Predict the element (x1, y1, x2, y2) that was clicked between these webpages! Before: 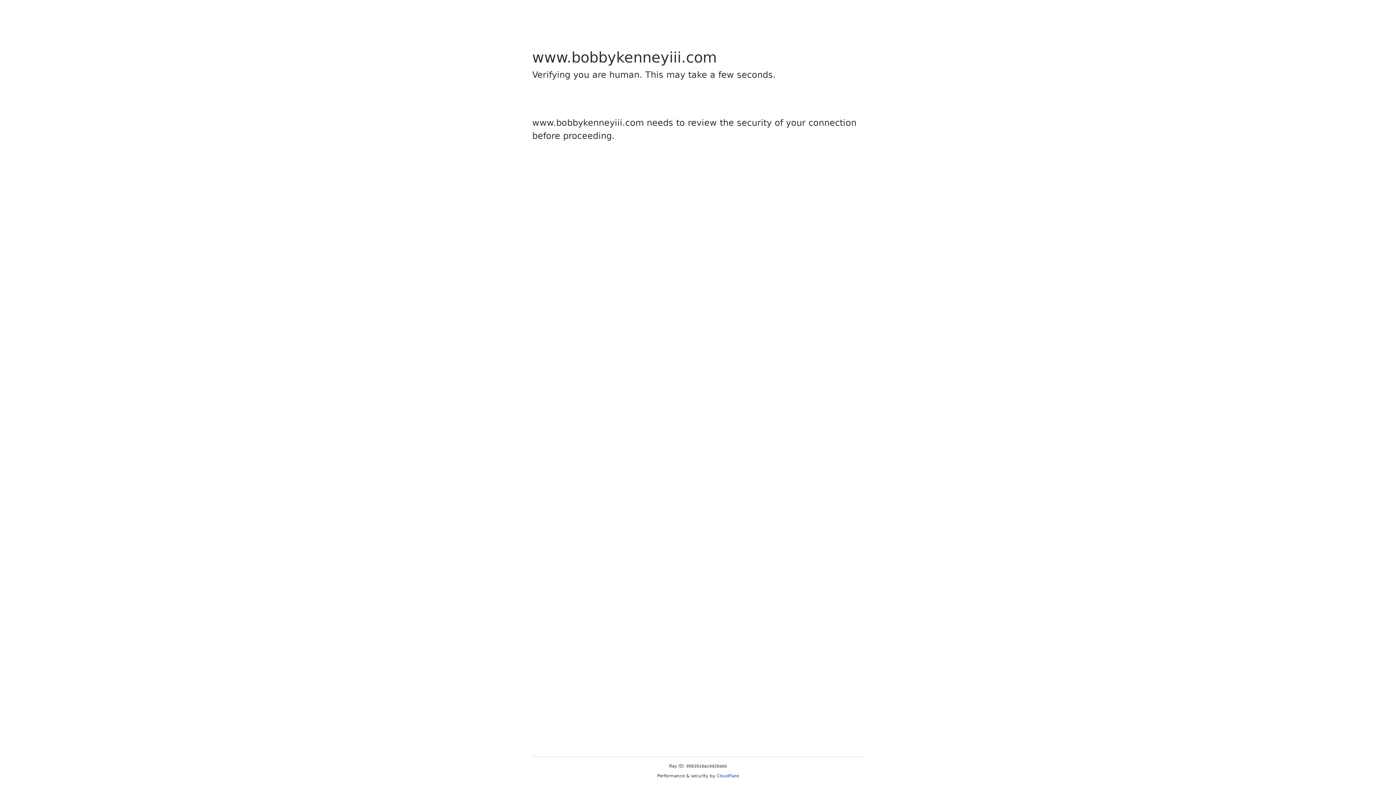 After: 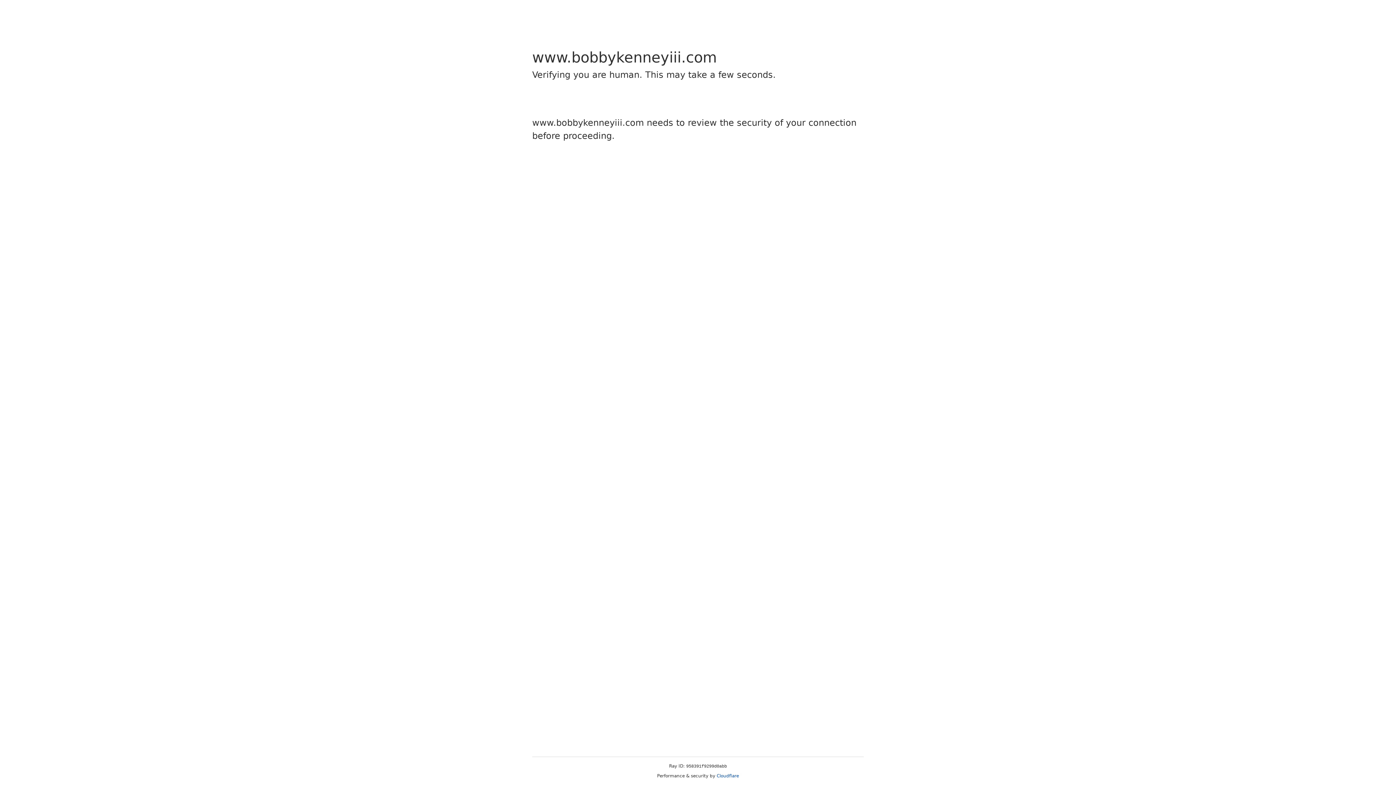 Action: label: Cloudflare bbox: (716, 773, 739, 778)